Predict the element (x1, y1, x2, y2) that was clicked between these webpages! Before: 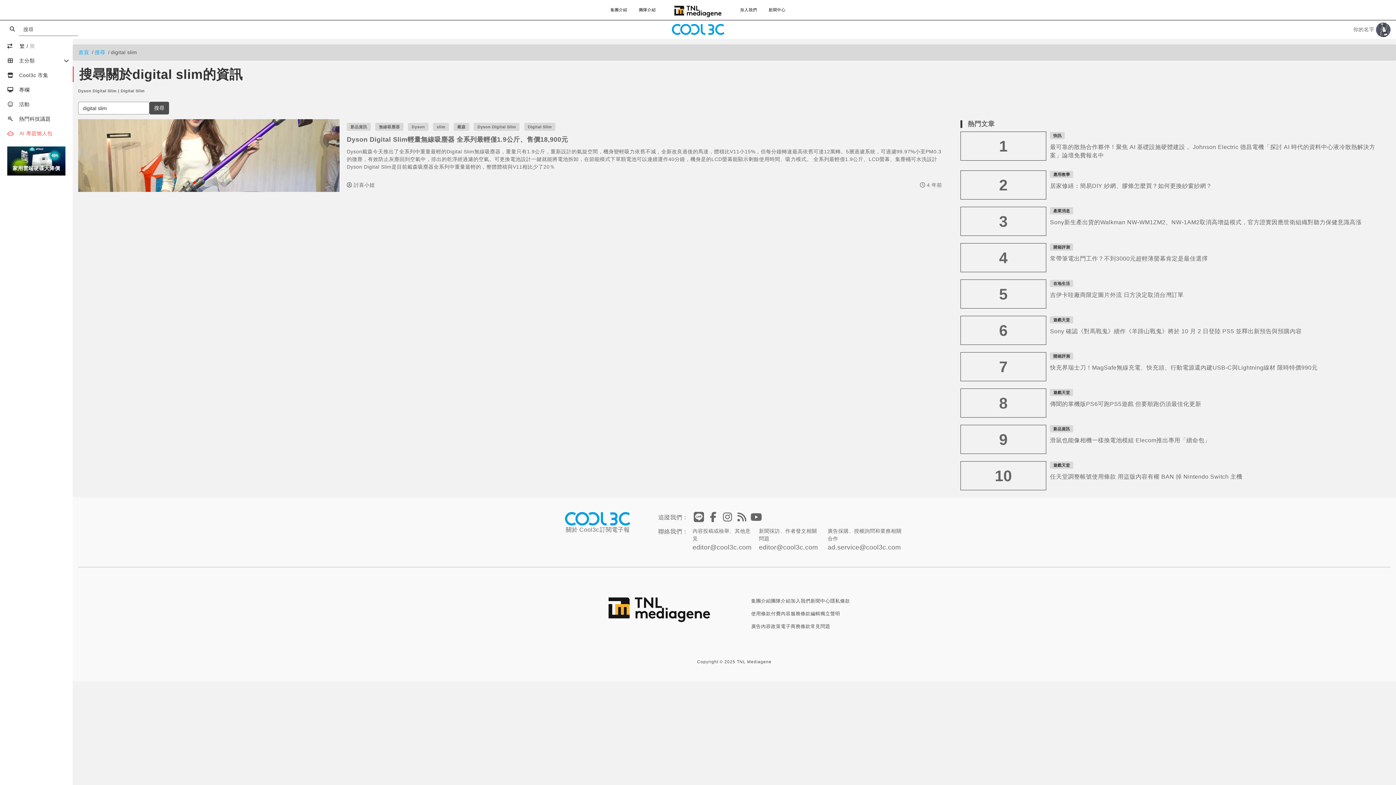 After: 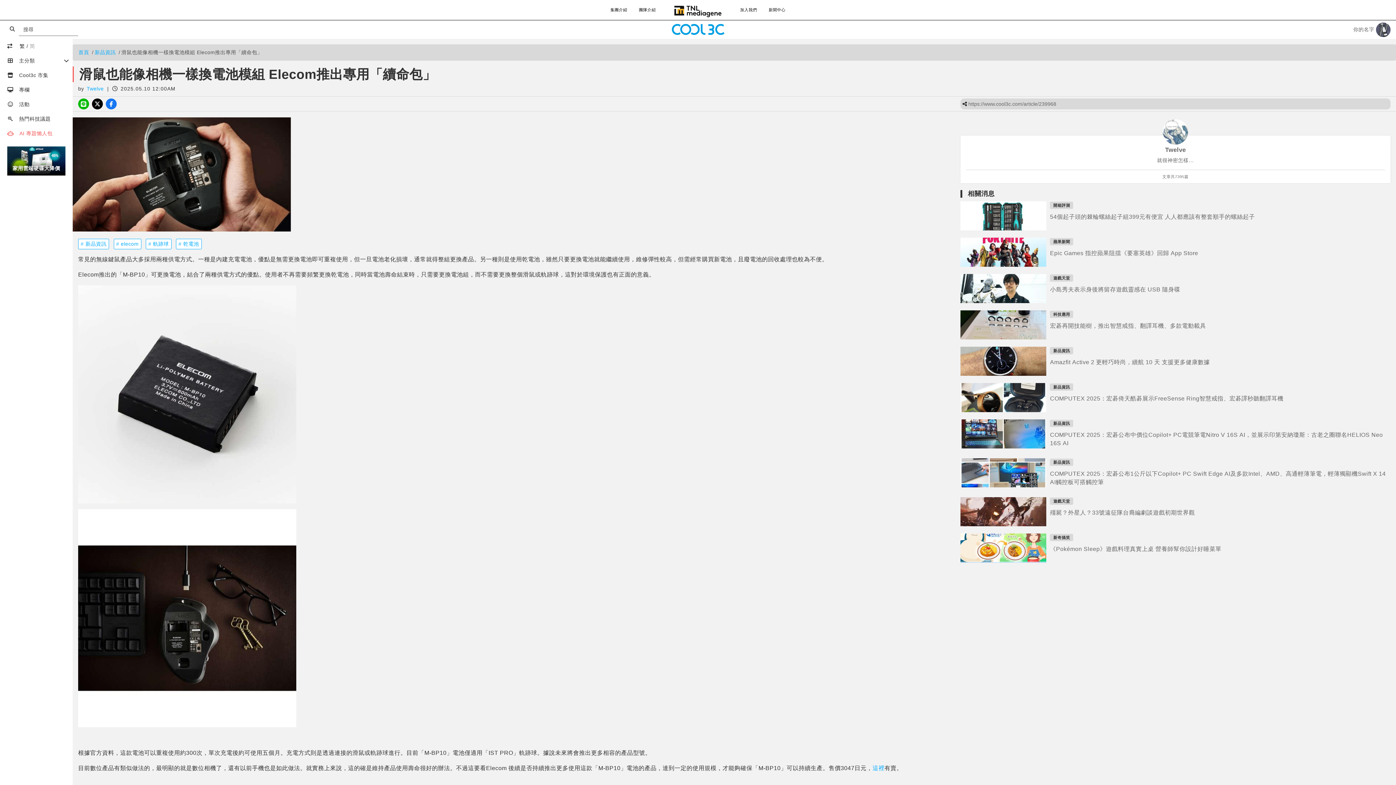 Action: bbox: (1050, 437, 1210, 443) label: 滑鼠也能像相機一樣換電池模組 Elecom推出專用「續命包」